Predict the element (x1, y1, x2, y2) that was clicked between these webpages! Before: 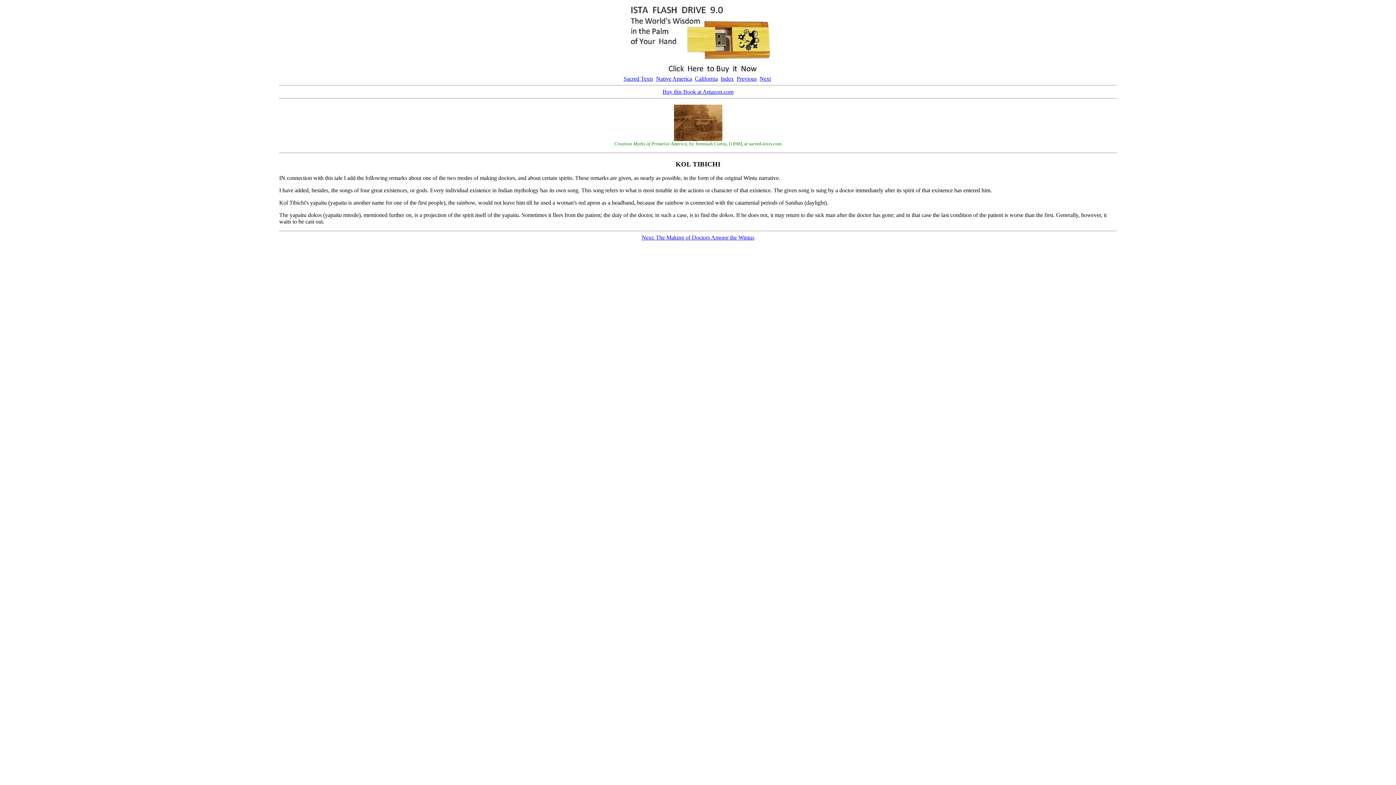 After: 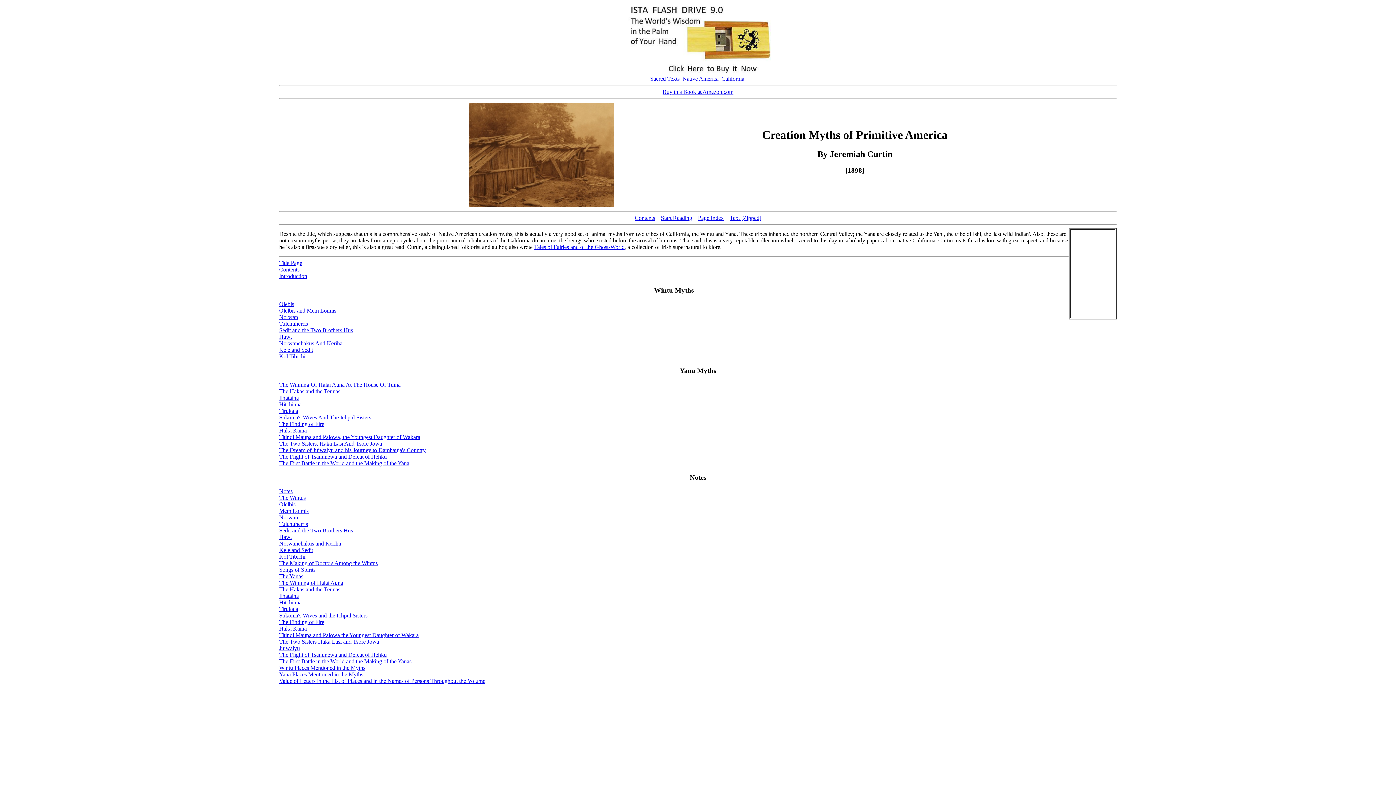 Action: bbox: (674, 136, 722, 142)